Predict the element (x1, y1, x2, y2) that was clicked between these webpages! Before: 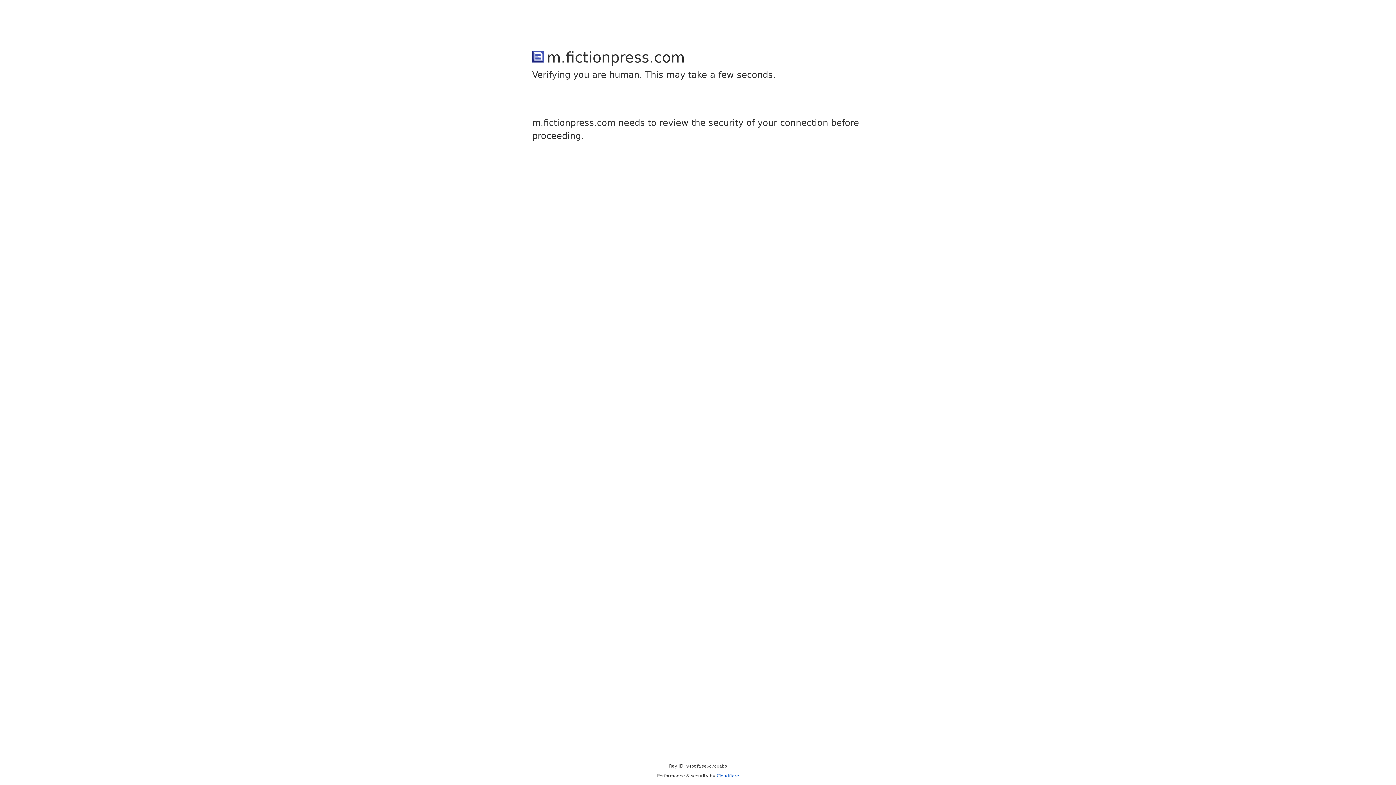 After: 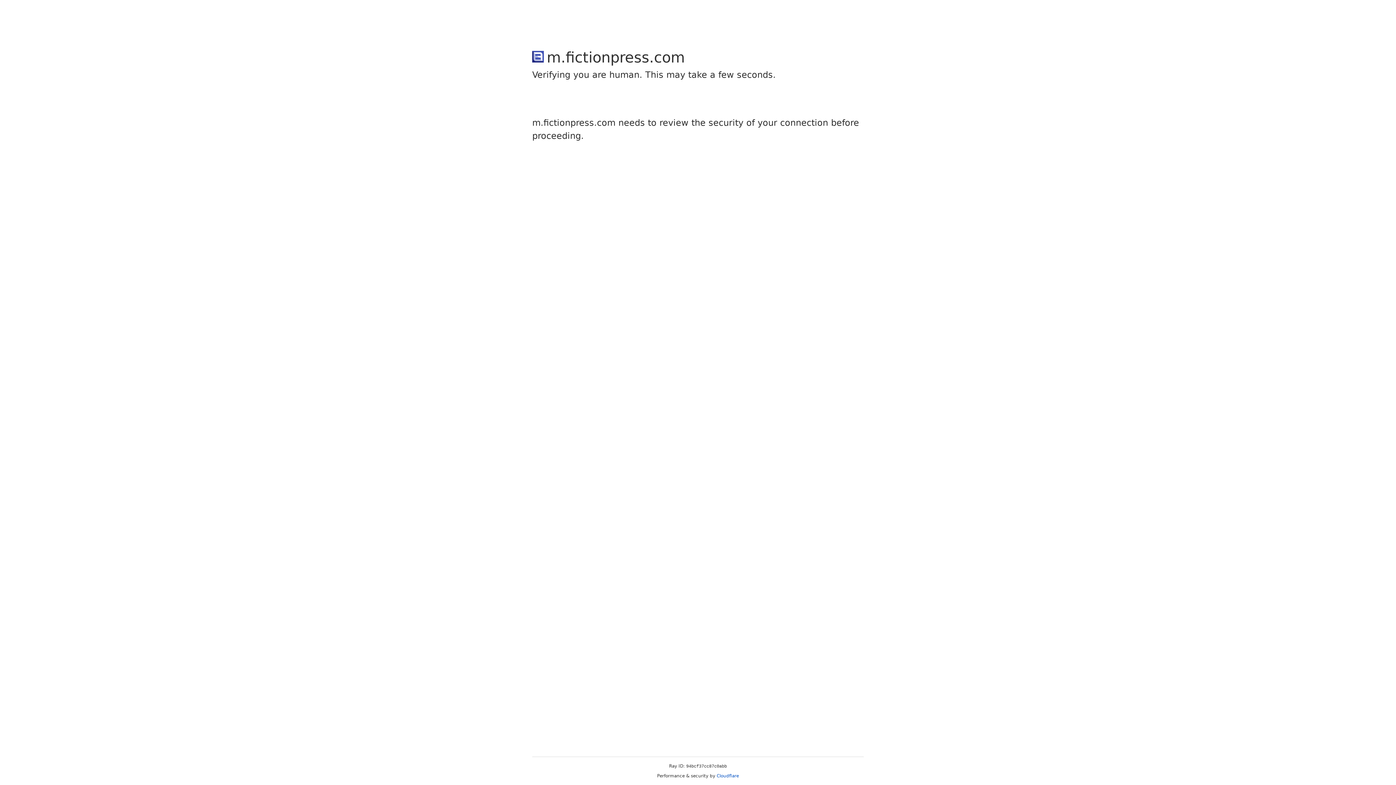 Action: label: Cloudflare bbox: (716, 773, 739, 778)